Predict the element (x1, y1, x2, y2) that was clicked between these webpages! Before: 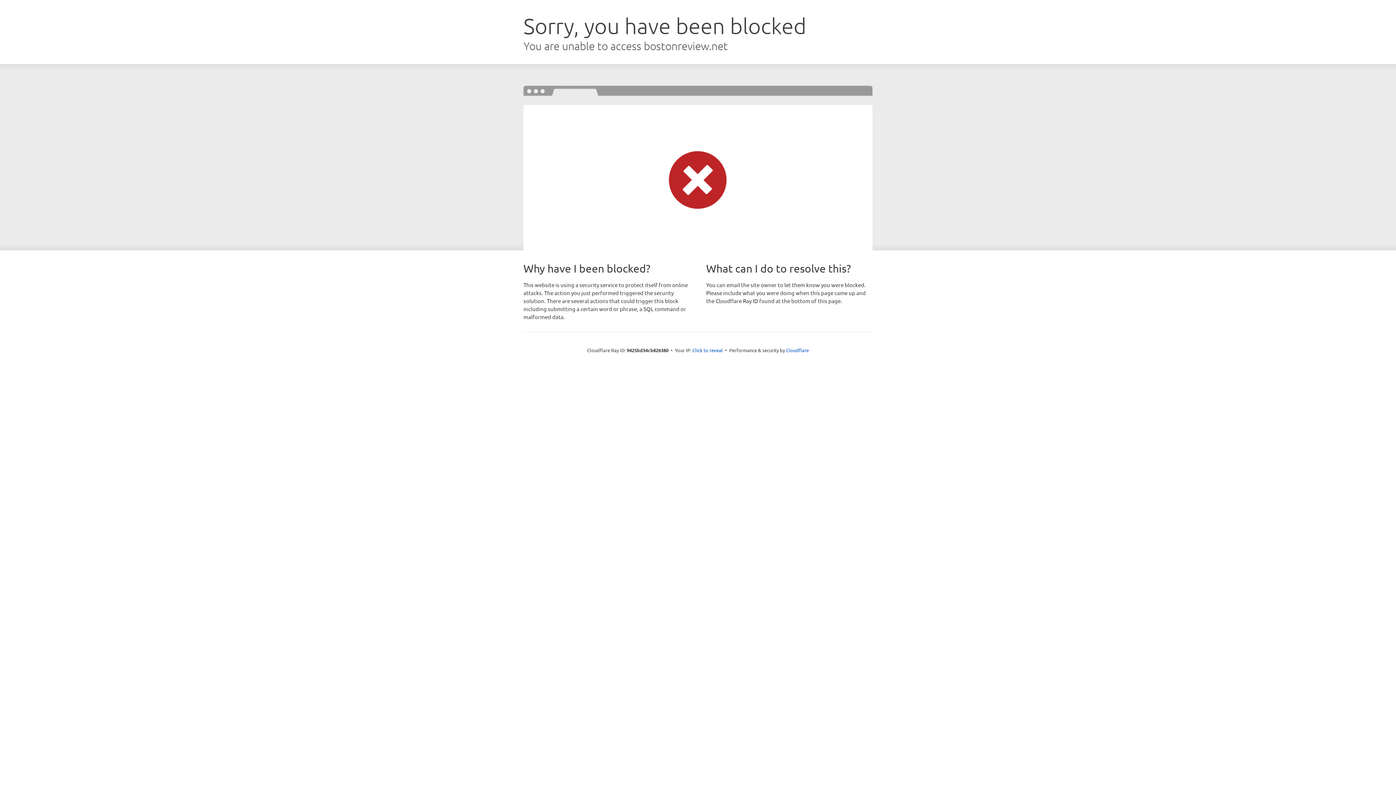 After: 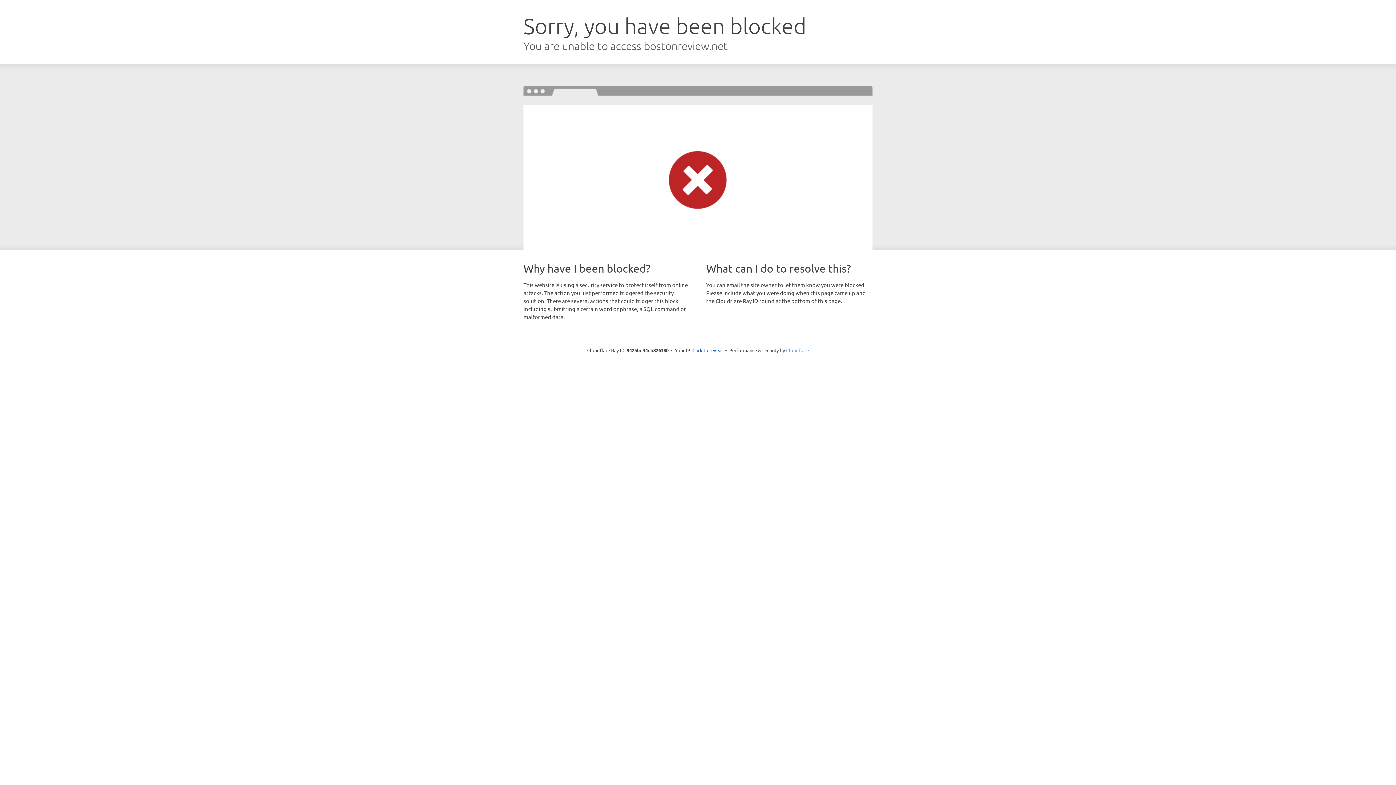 Action: bbox: (786, 347, 809, 353) label: Cloudflare